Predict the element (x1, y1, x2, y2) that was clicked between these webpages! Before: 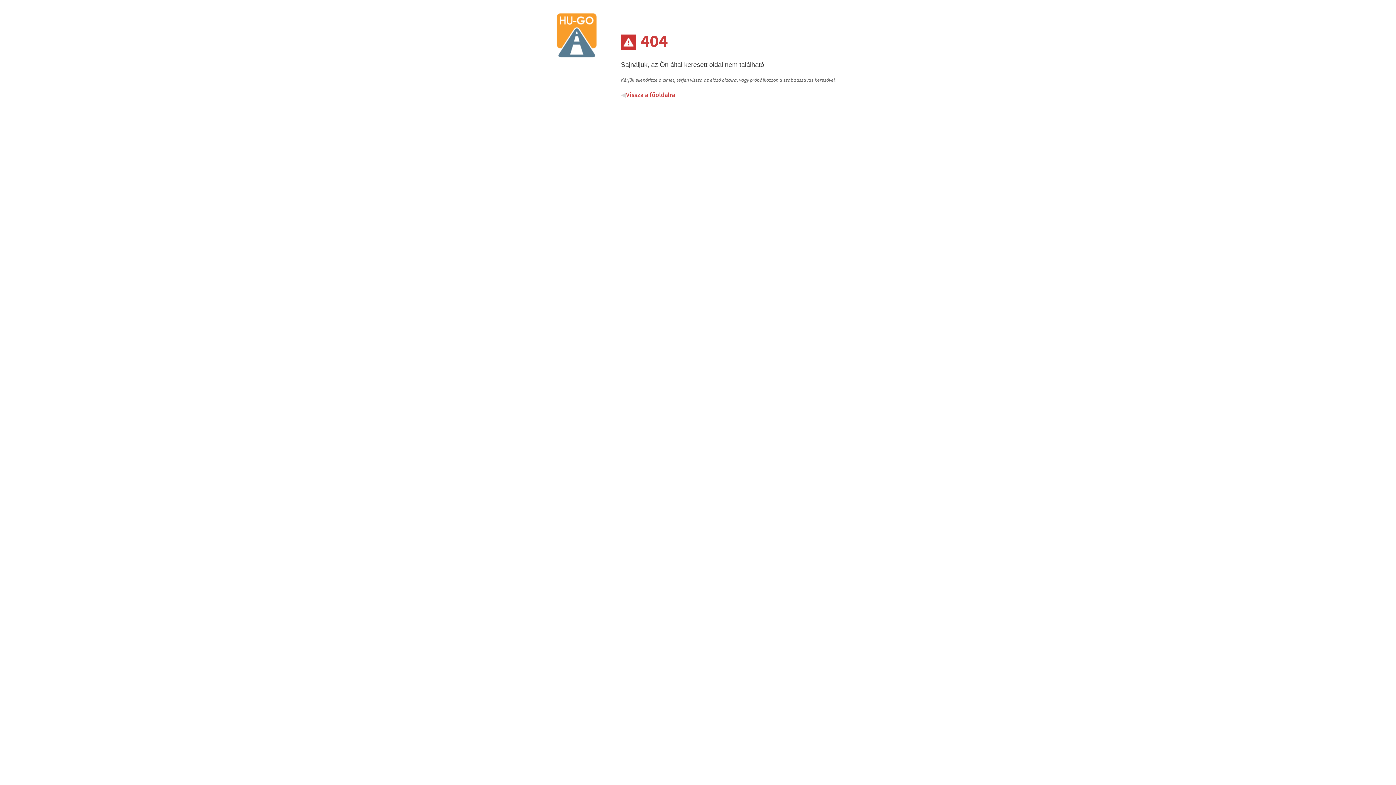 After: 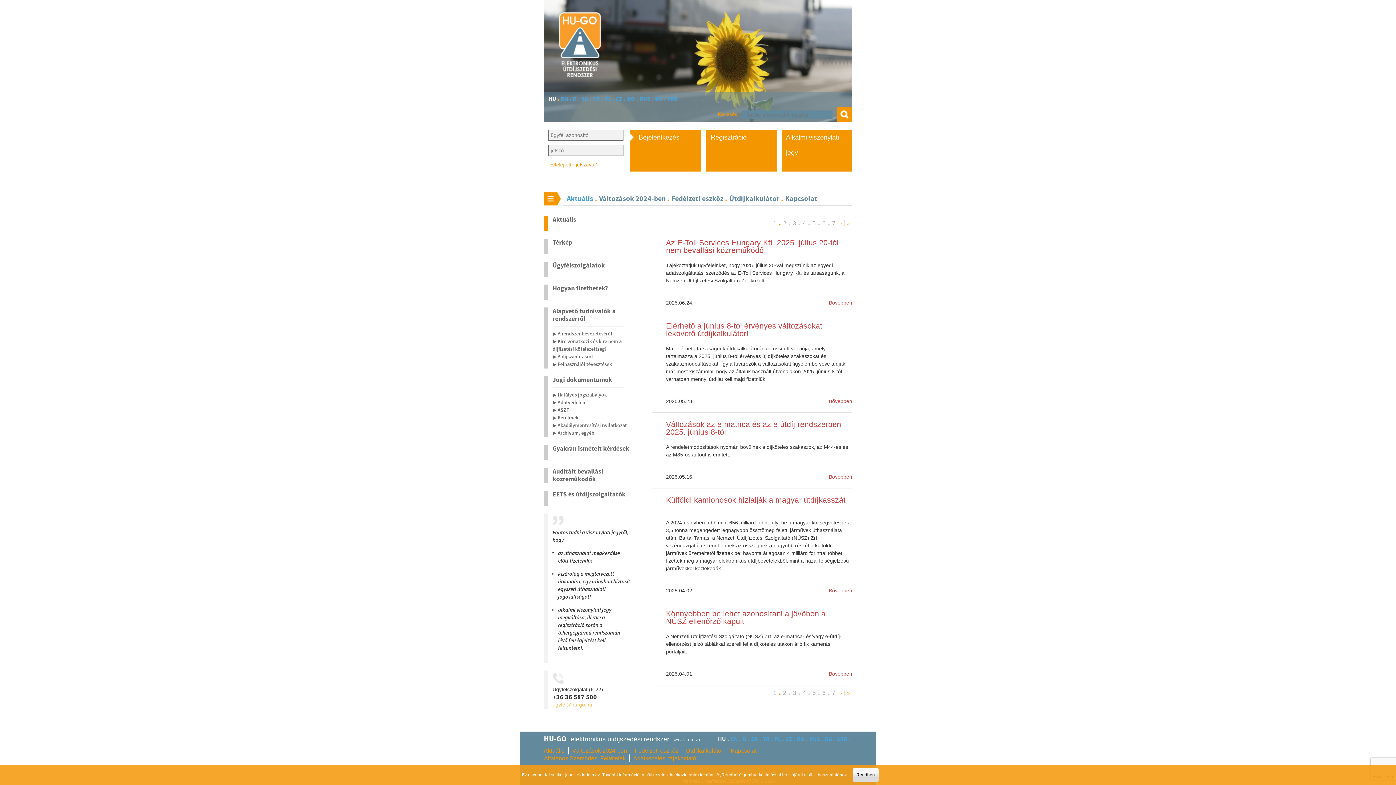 Action: bbox: (544, 82, 609, 88)